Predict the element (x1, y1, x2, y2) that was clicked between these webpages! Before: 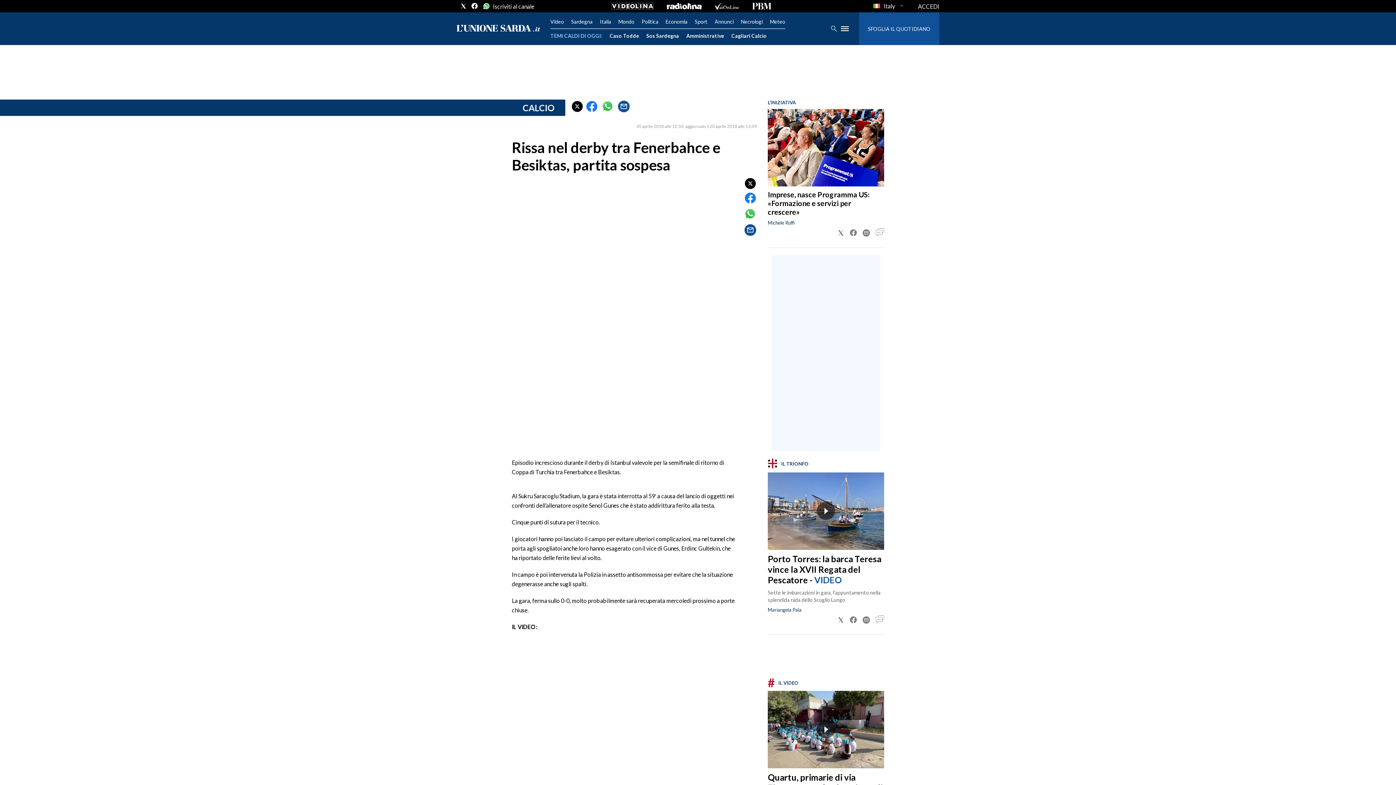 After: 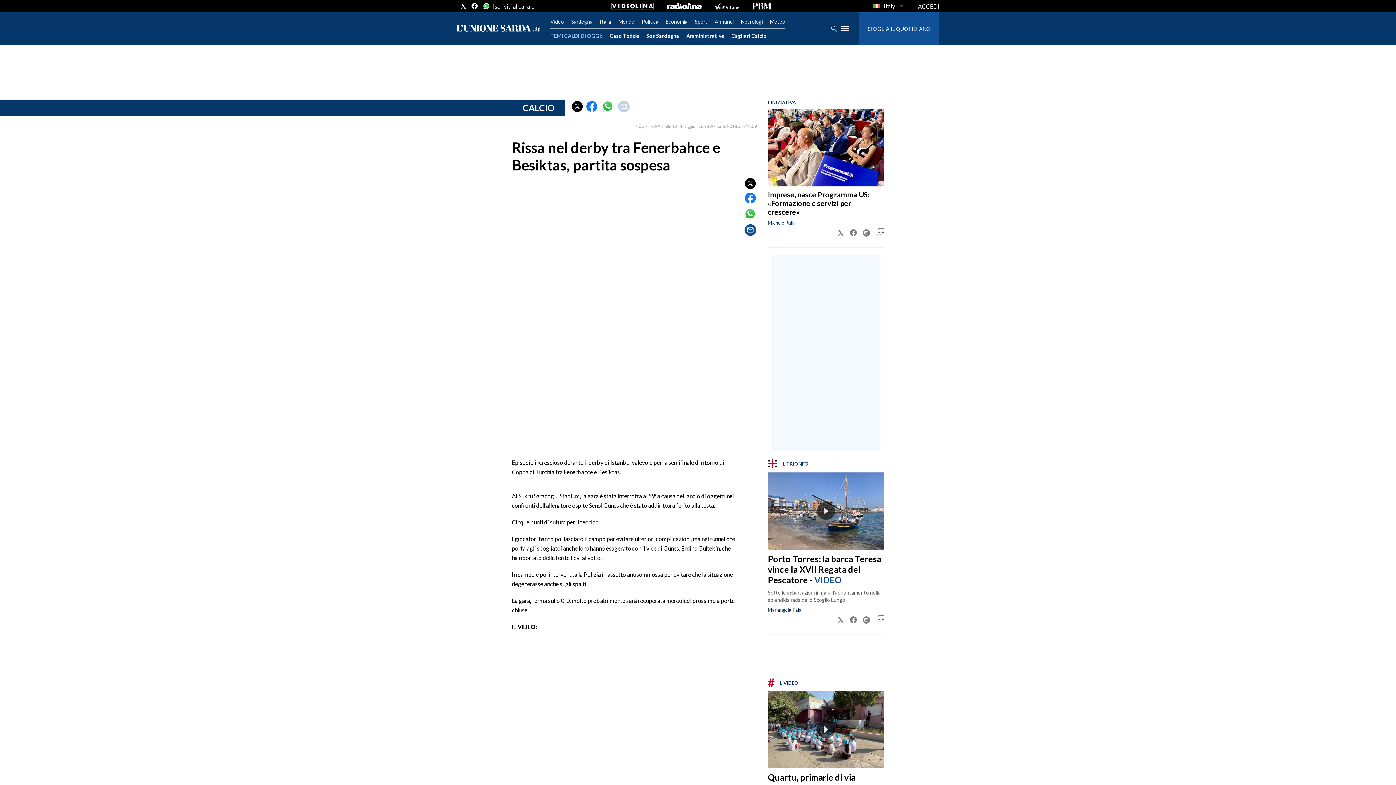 Action: bbox: (618, 100, 629, 112)